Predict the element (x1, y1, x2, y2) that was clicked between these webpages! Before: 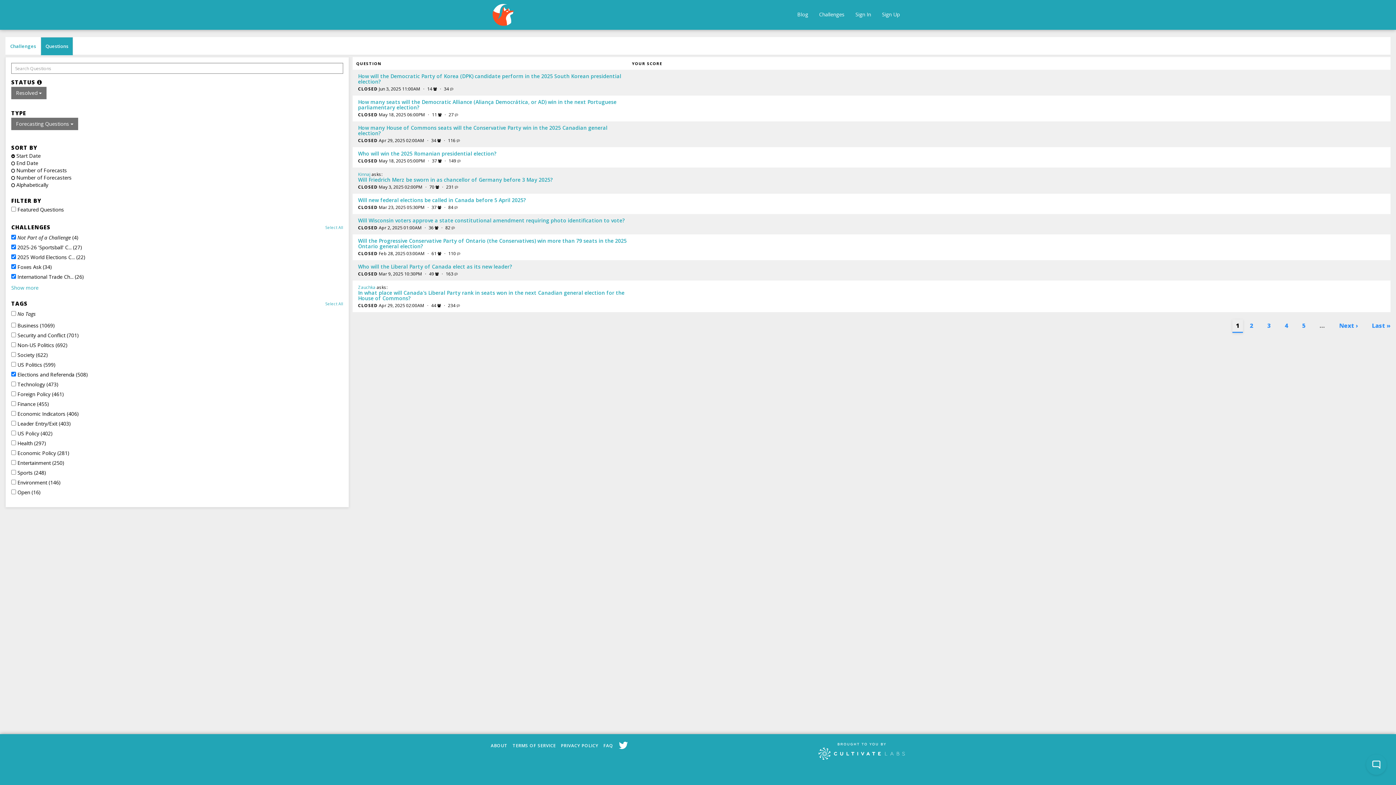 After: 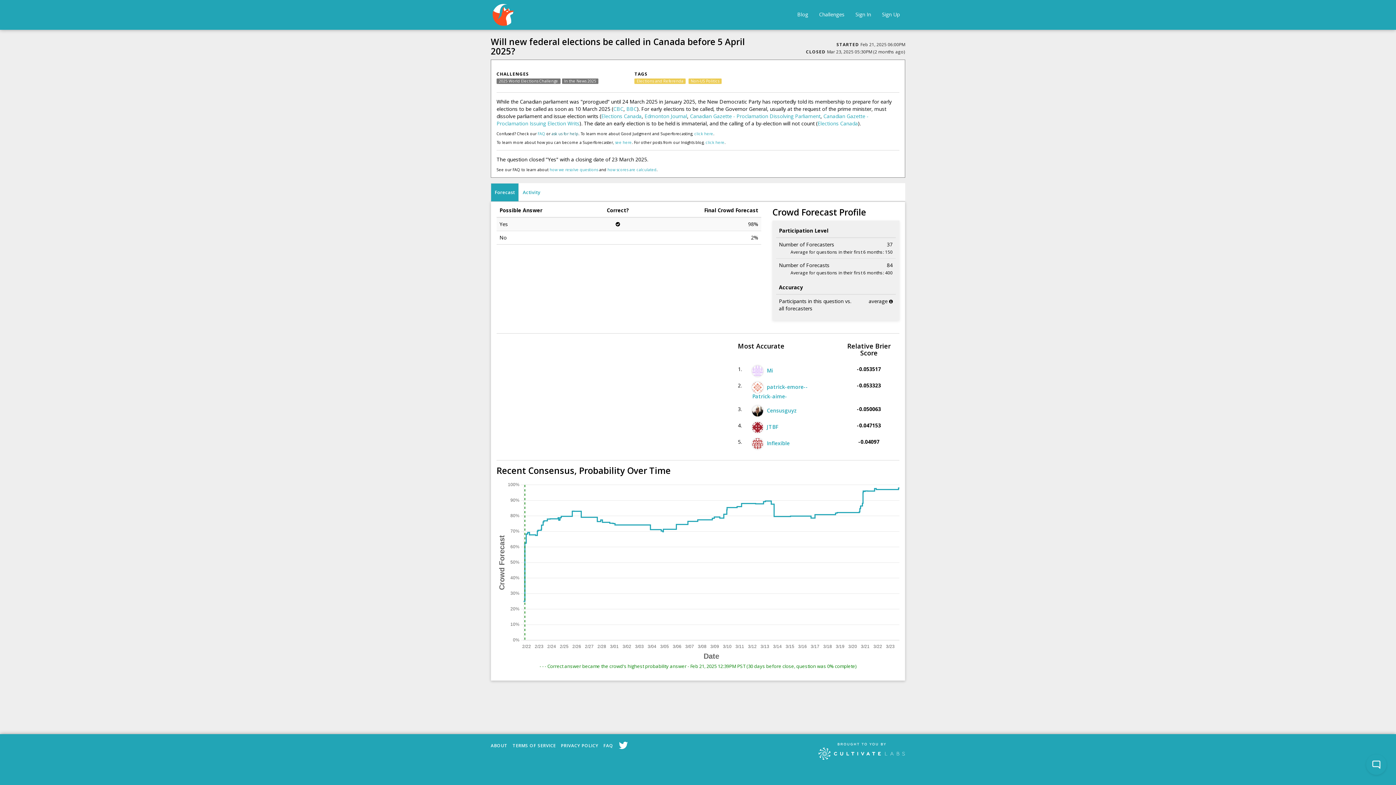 Action: label: Will new federal elections be called in Canada before 5 April 2025? bbox: (358, 196, 526, 203)